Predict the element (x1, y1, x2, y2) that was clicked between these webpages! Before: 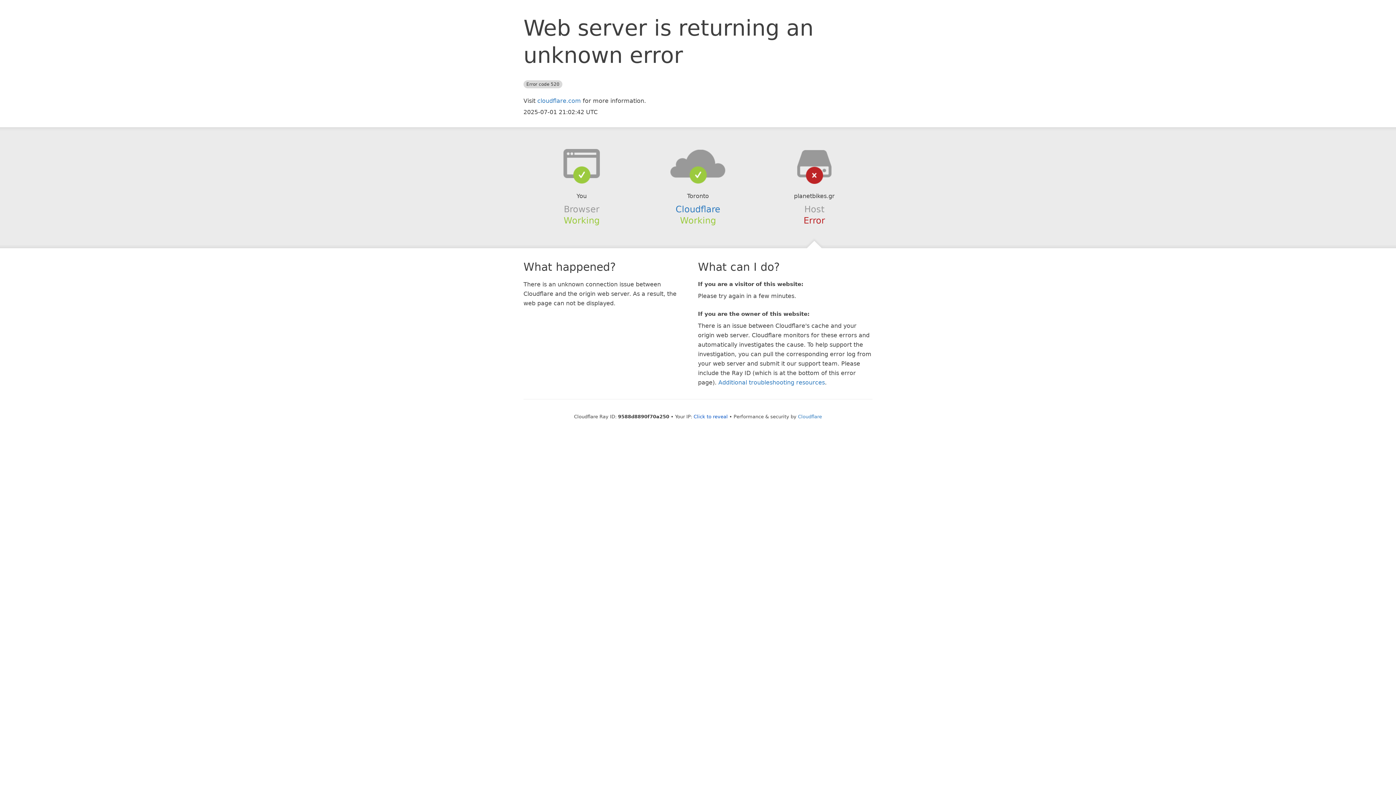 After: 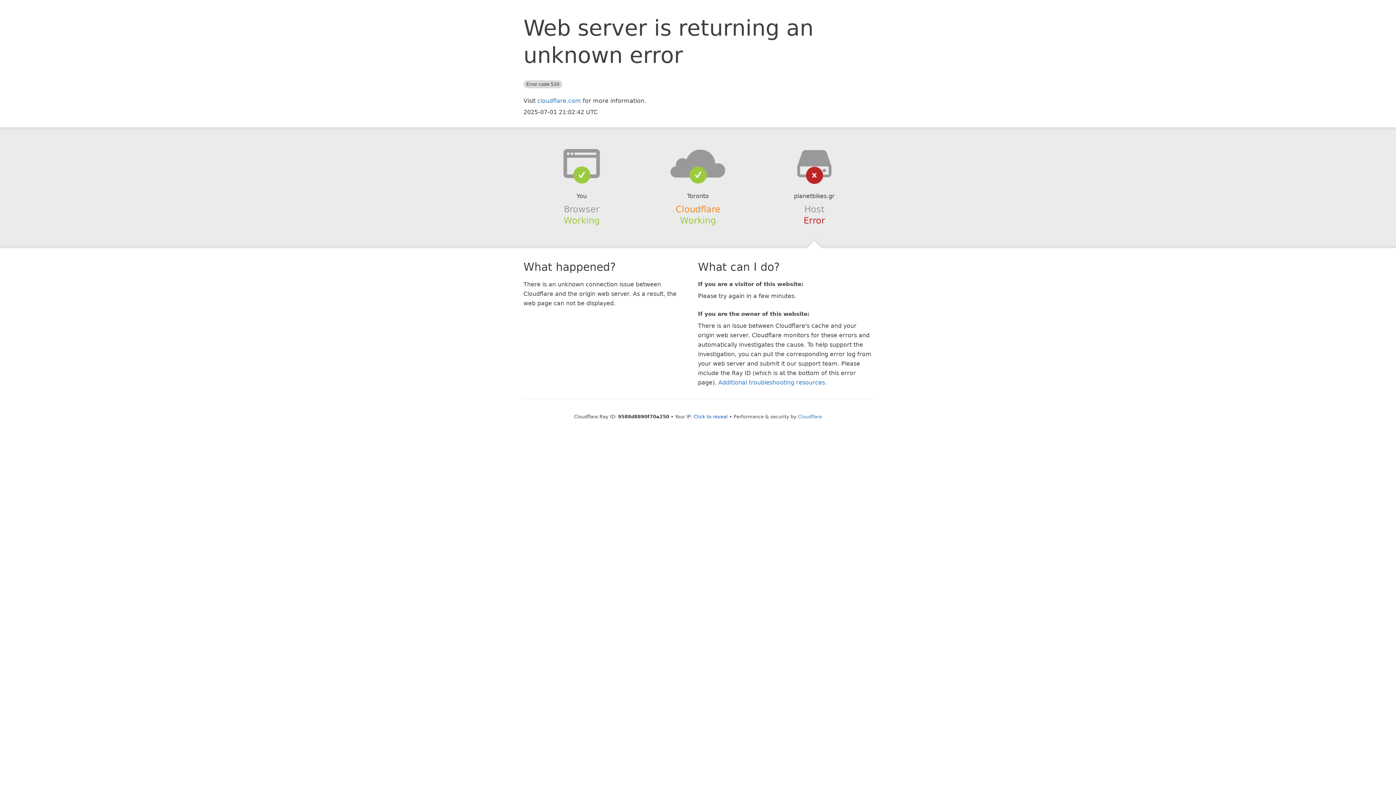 Action: bbox: (675, 204, 720, 214) label: Cloudflare